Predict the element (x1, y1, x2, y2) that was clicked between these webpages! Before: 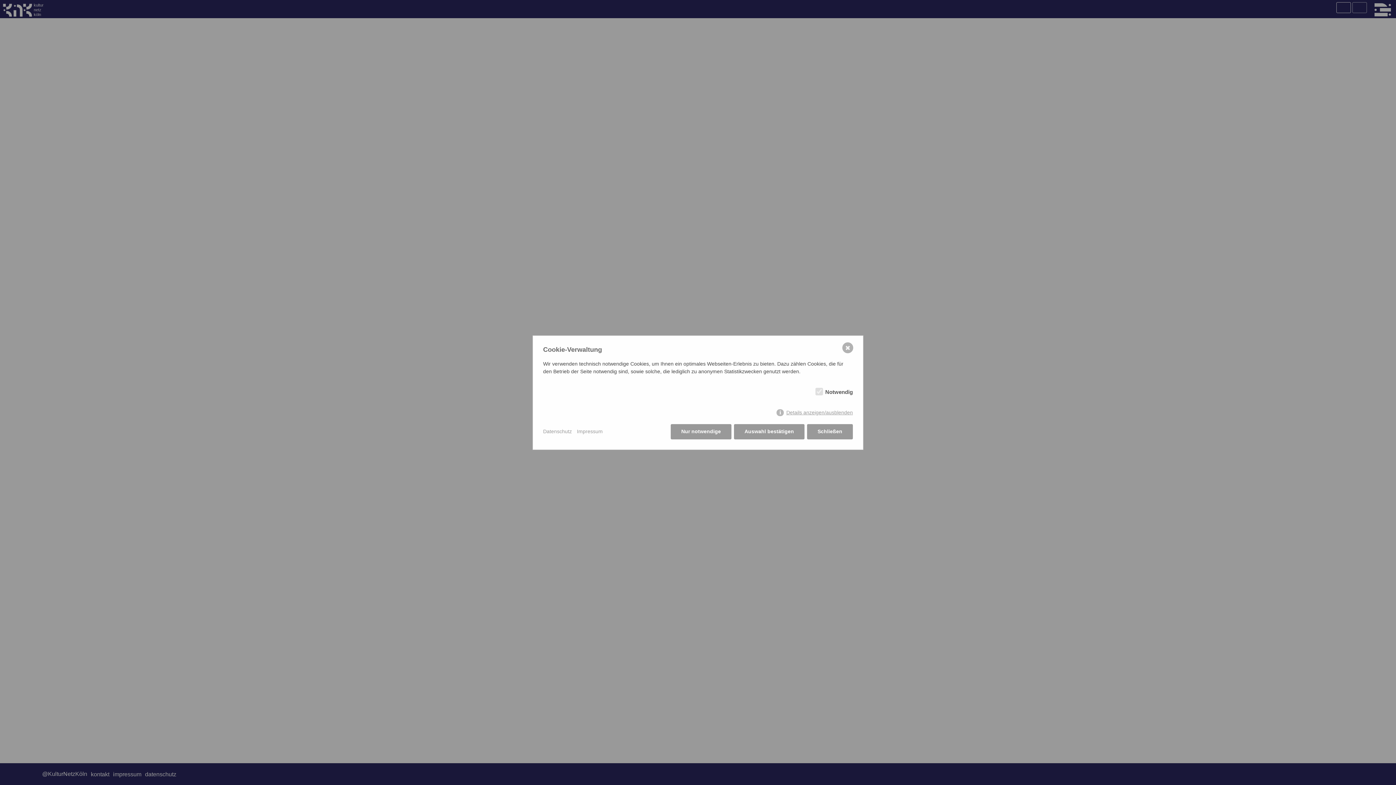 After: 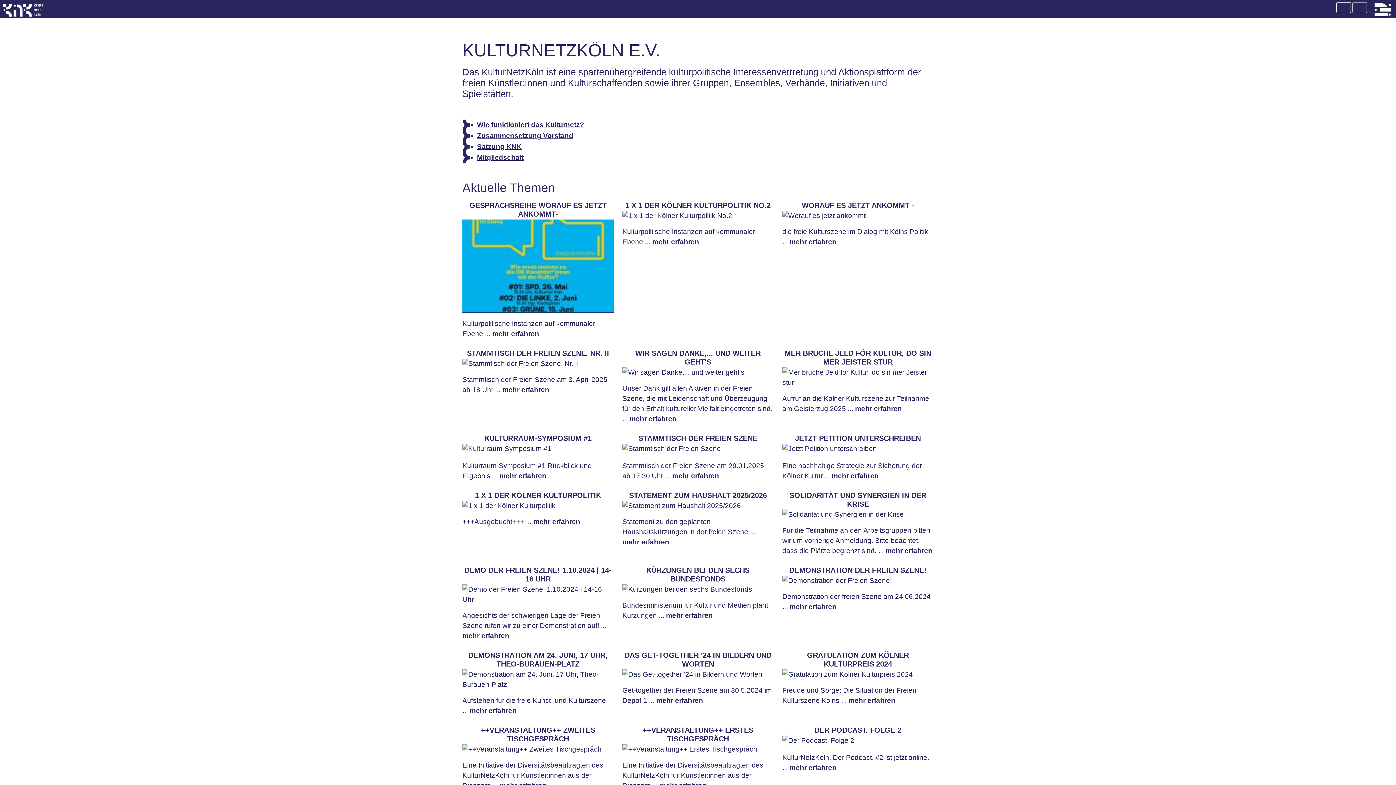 Action: bbox: (776, 409, 853, 416) label: Details anzeigen/ausblenden